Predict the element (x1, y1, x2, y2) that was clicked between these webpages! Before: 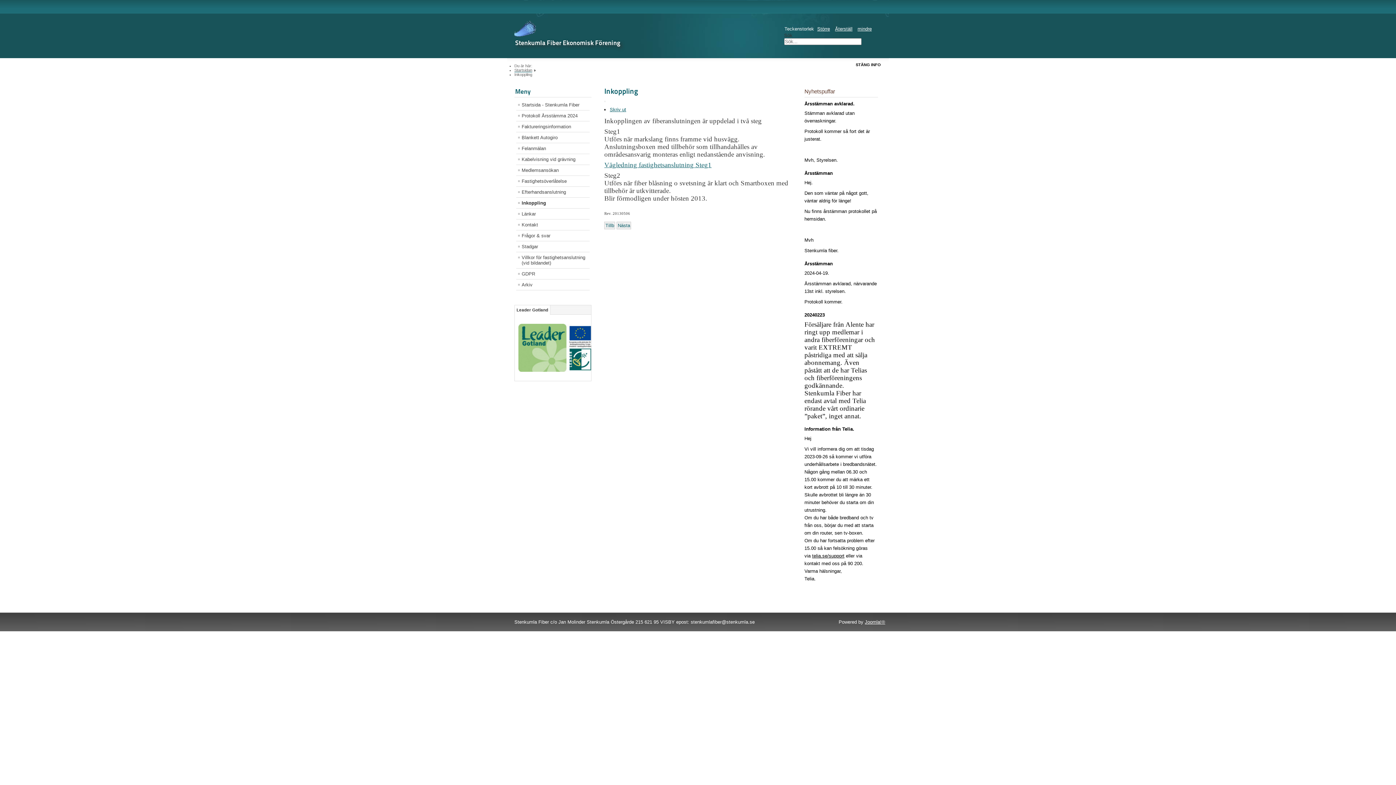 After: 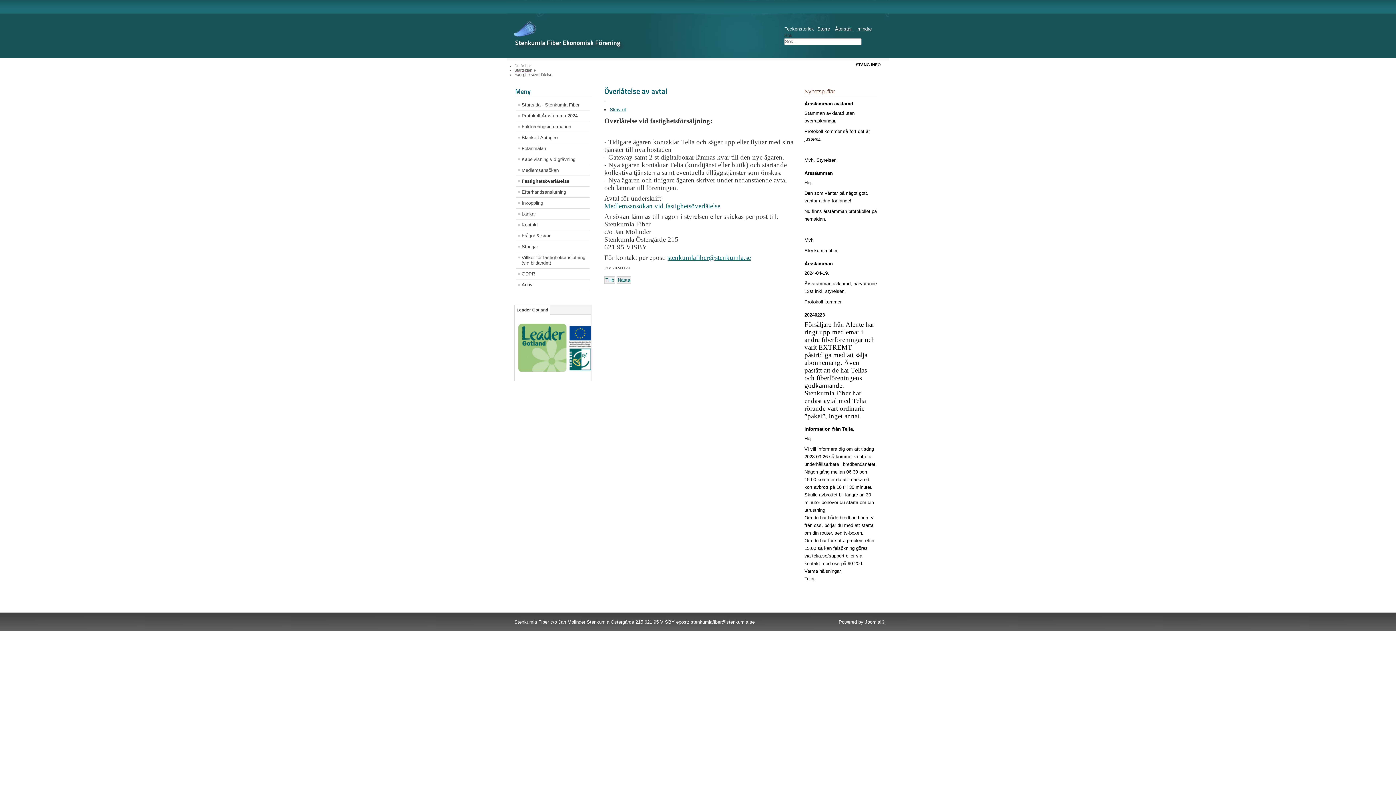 Action: bbox: (616, 221, 631, 229) label: Nästa artikel: Överlåtelse av avtal